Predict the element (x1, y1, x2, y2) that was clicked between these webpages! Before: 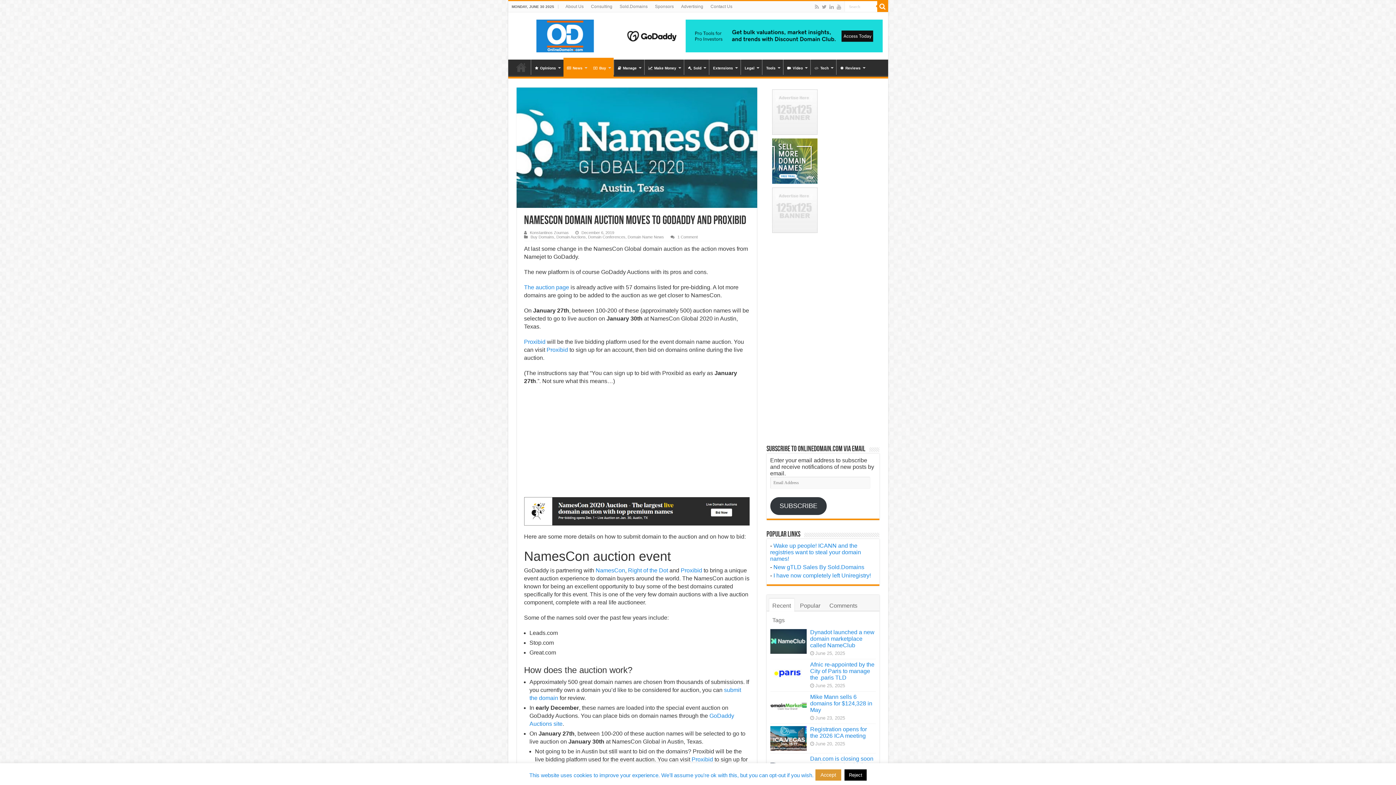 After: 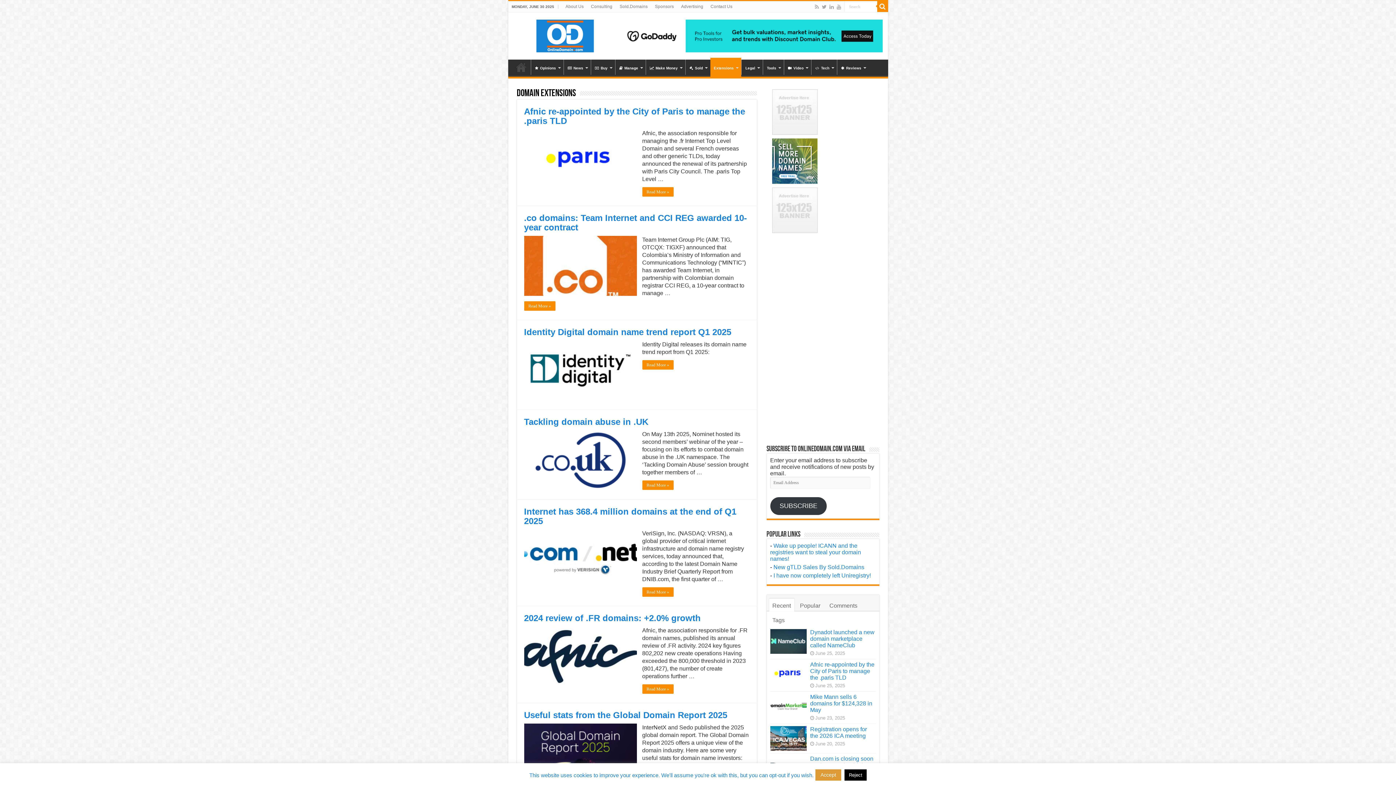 Action: label: Extensions bbox: (709, 59, 740, 74)